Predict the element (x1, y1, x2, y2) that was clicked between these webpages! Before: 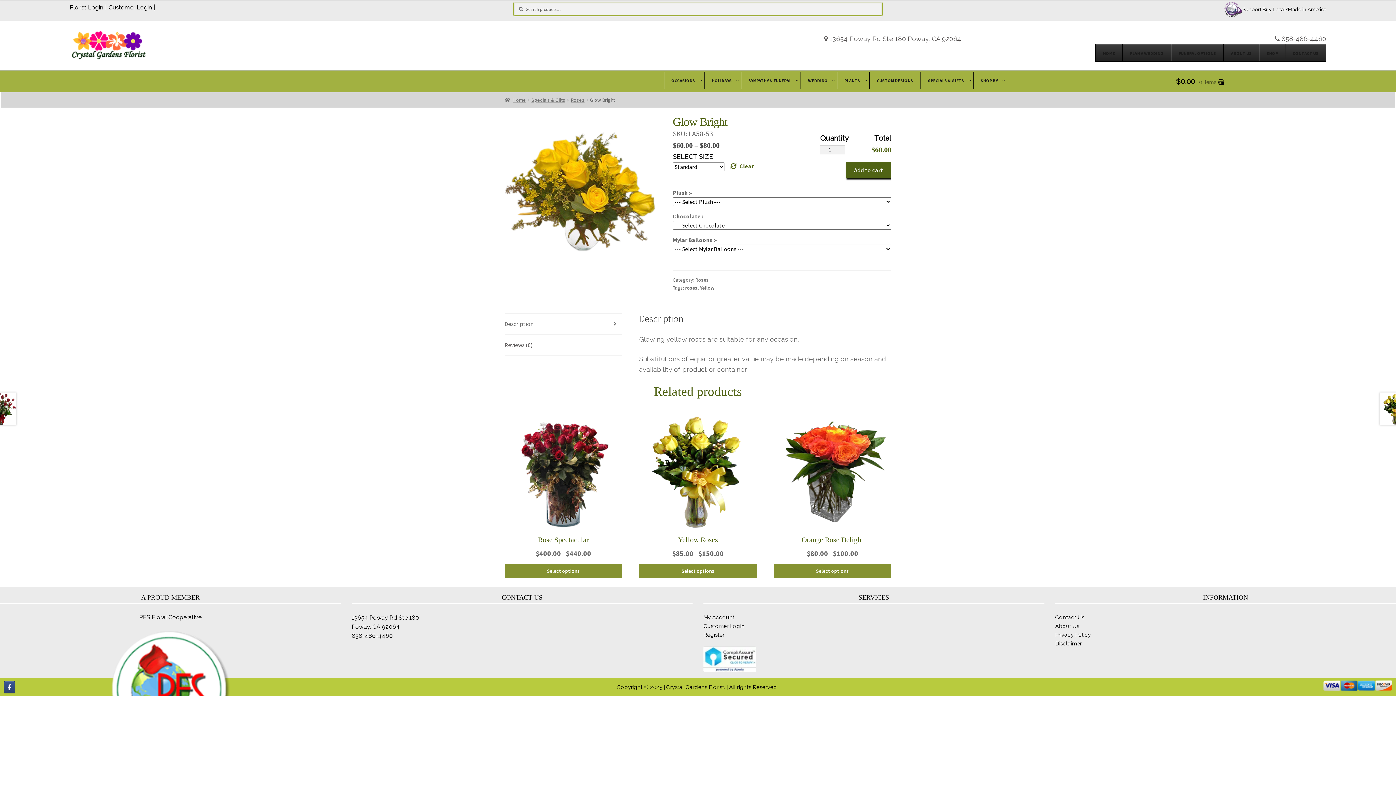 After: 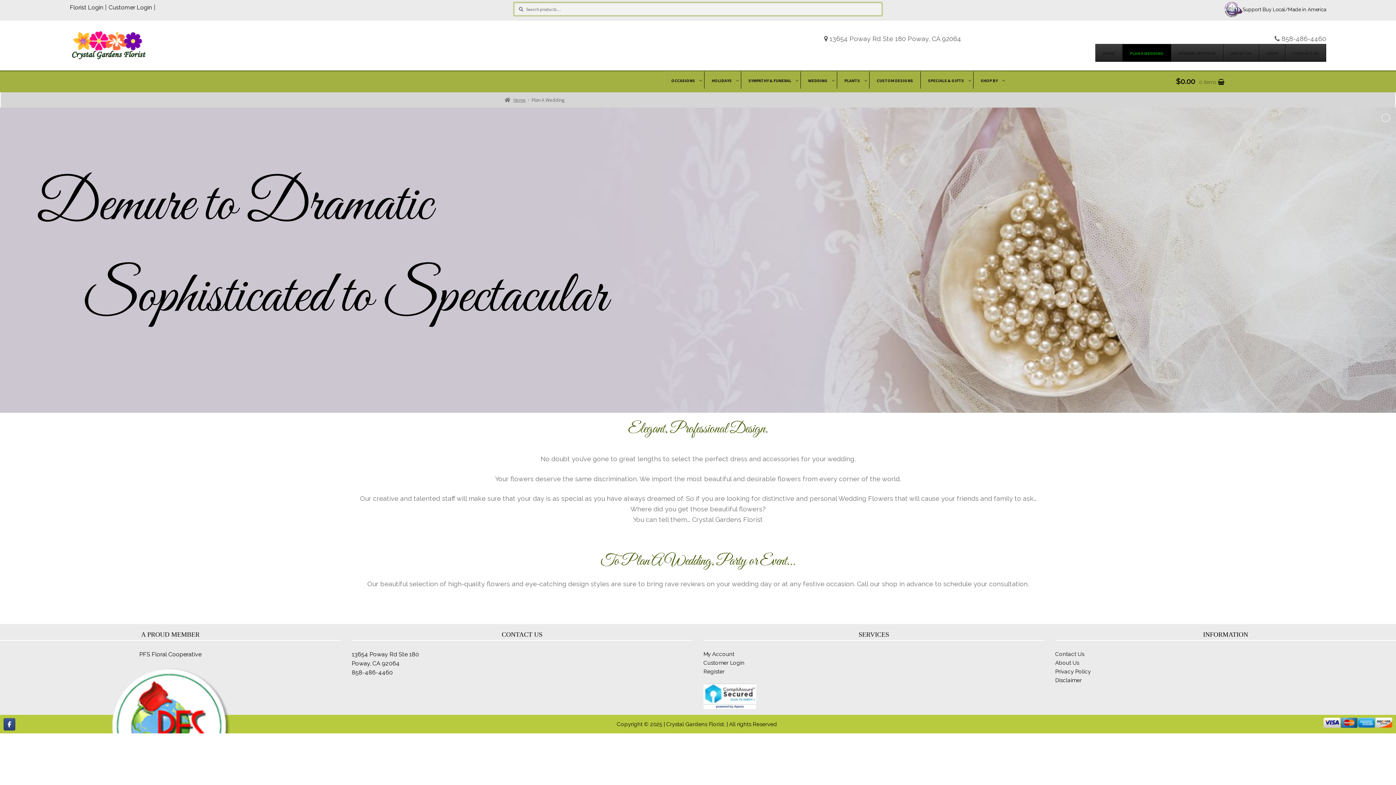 Action: bbox: (1122, 44, 1171, 61) label: PLAN A WEDDING